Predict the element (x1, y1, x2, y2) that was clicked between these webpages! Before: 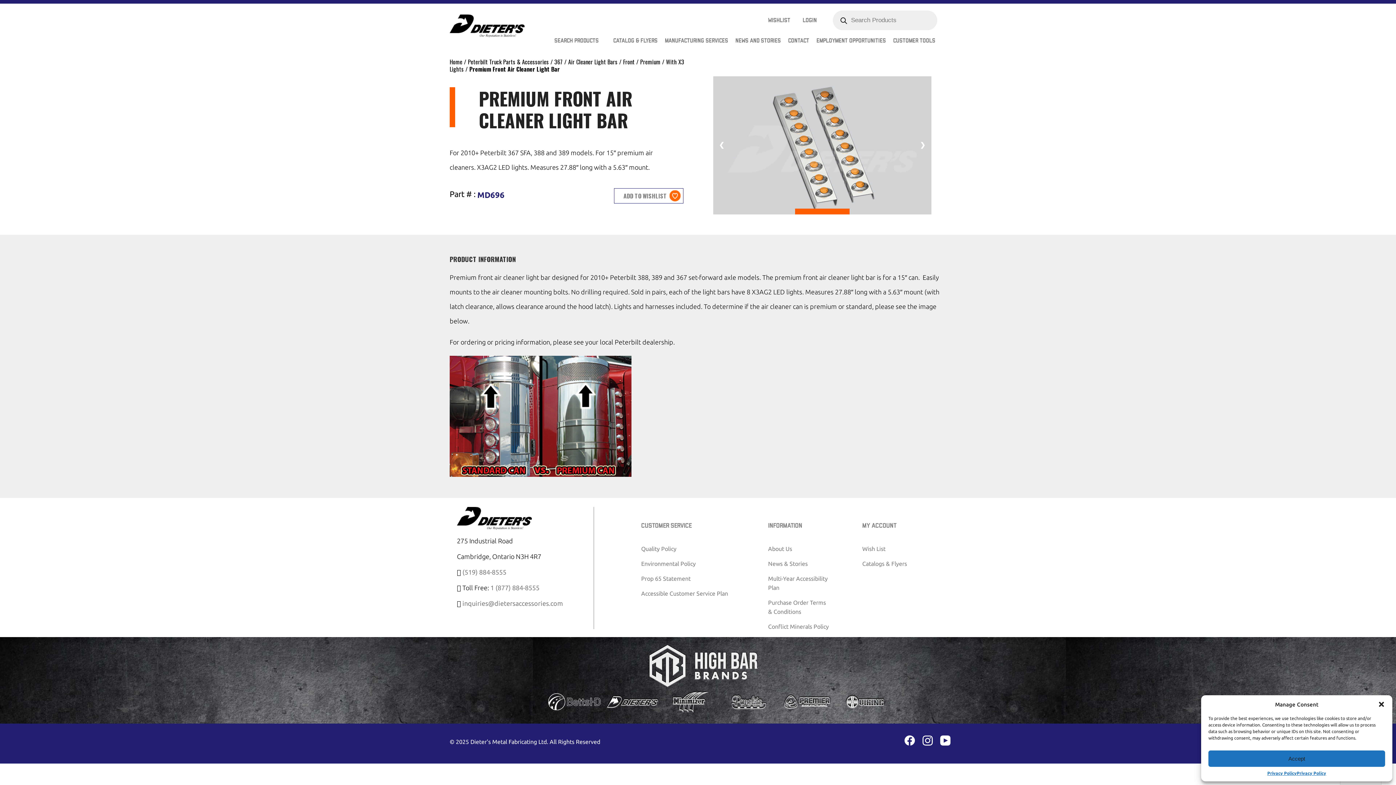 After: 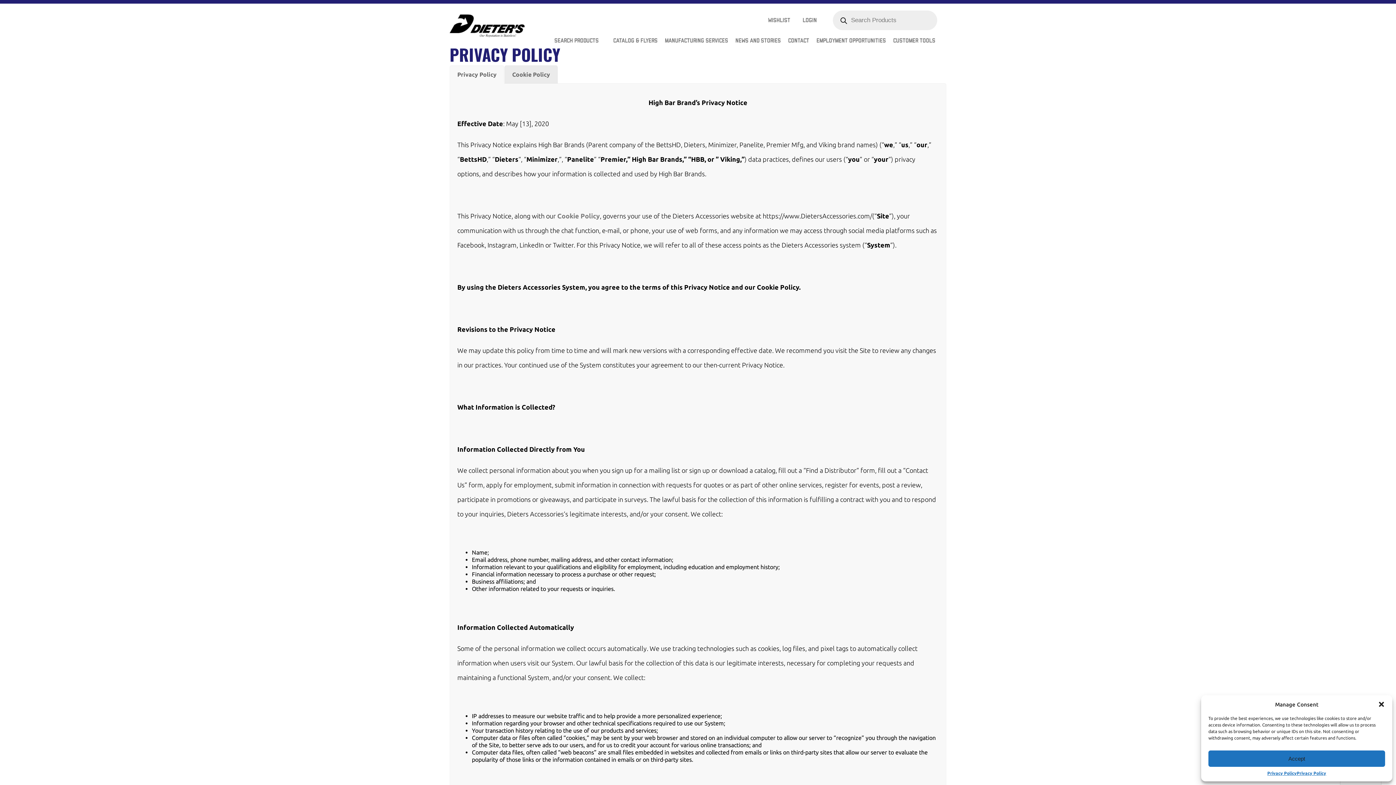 Action: bbox: (1267, 770, 1297, 776) label: Privacy Policy